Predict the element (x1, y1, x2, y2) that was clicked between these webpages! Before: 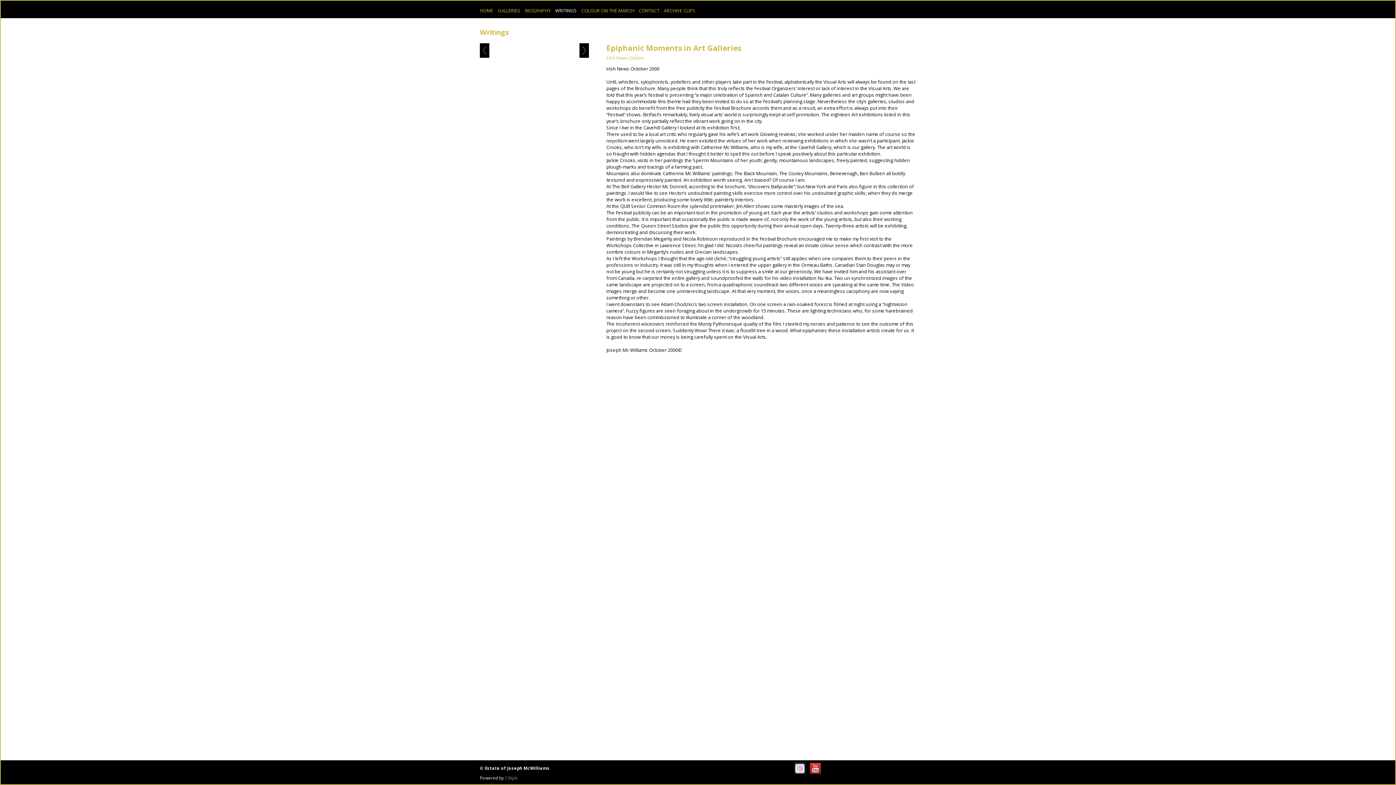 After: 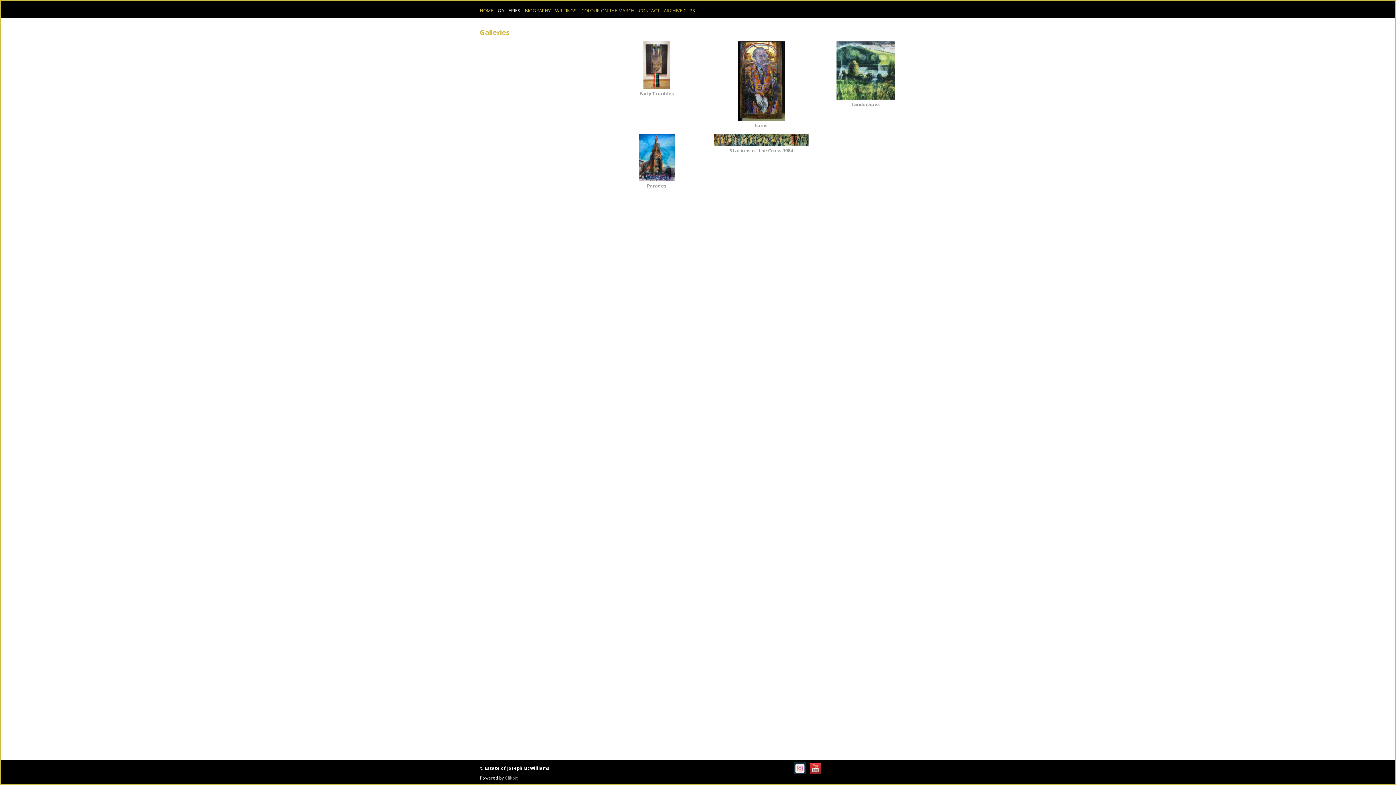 Action: bbox: (495, 5, 522, 16) label: GALLERIES